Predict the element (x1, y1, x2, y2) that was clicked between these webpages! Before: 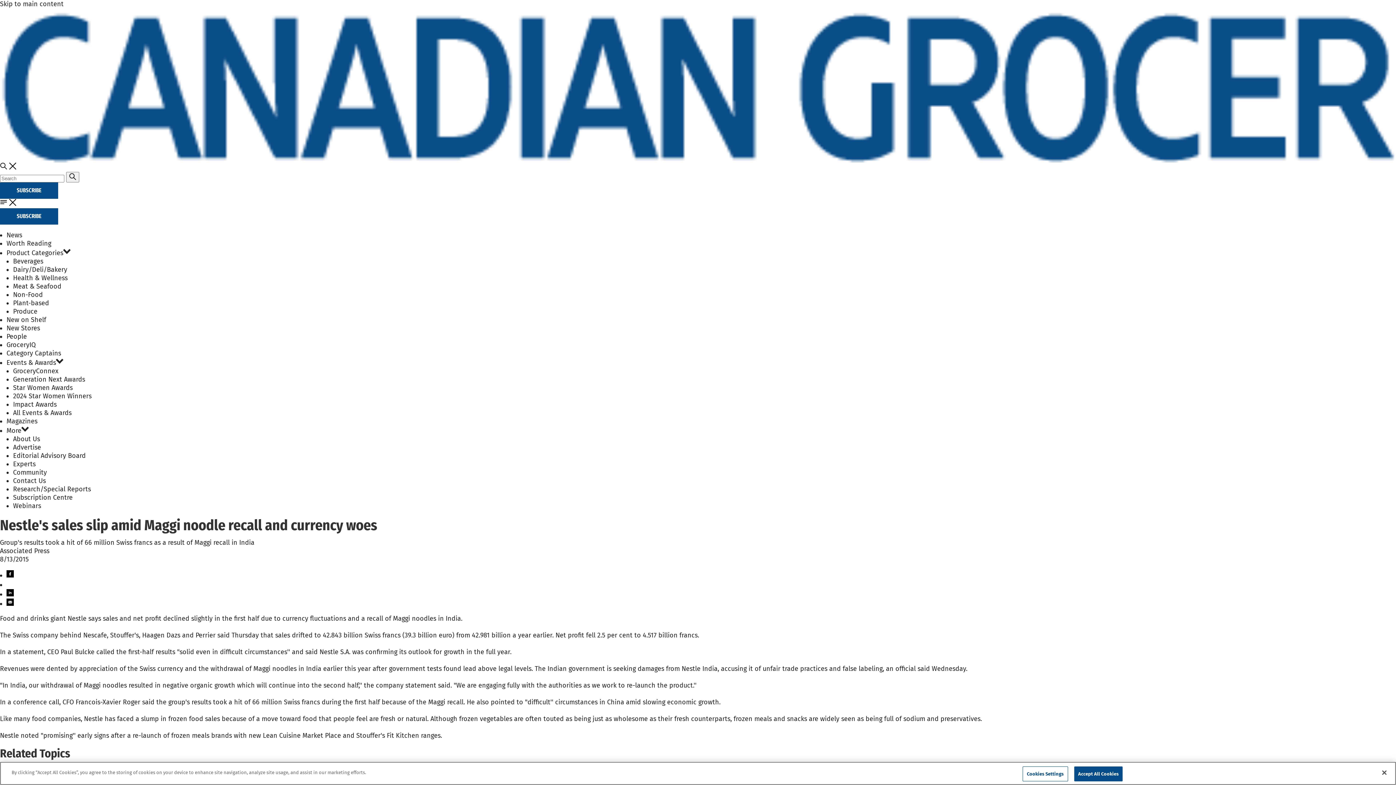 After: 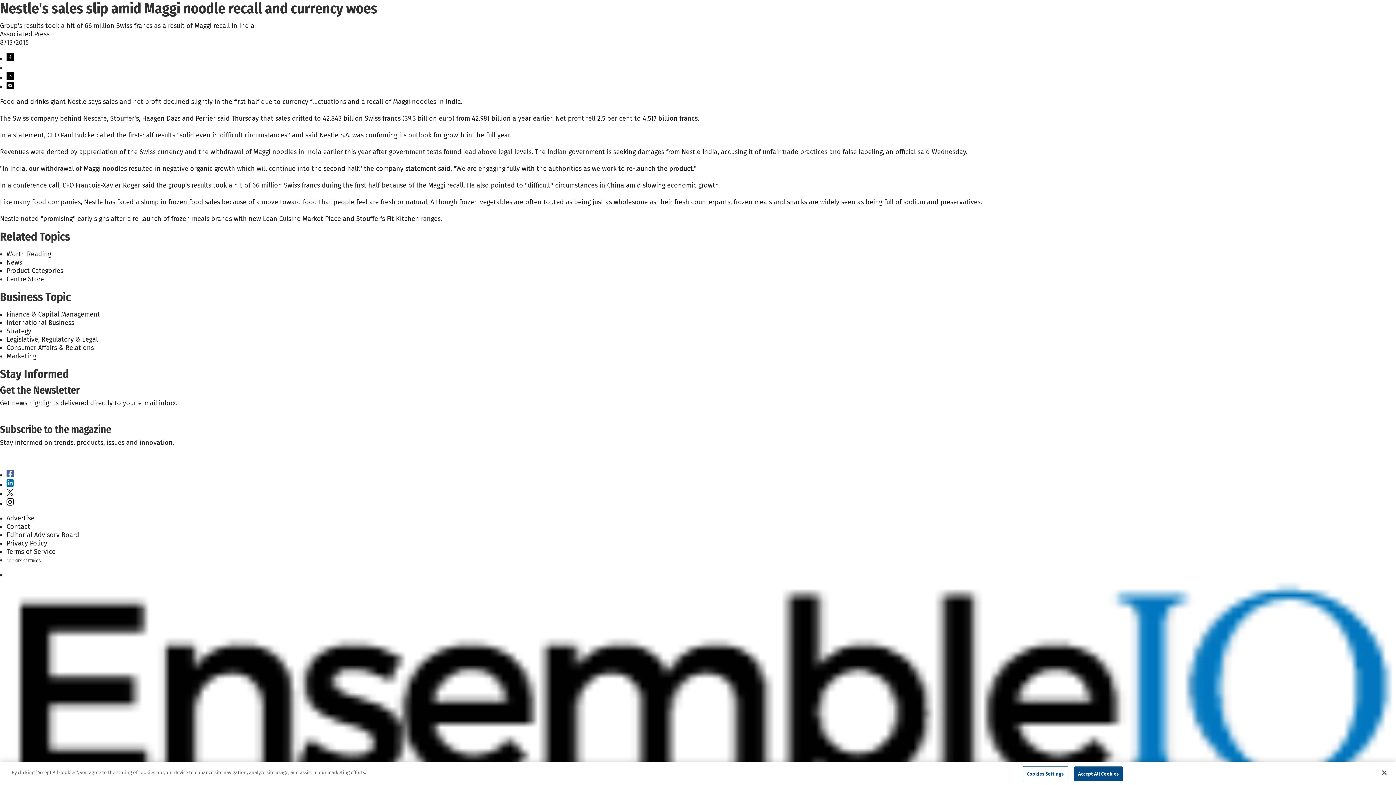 Action: label: Skip to main content bbox: (0, 0, 63, 8)